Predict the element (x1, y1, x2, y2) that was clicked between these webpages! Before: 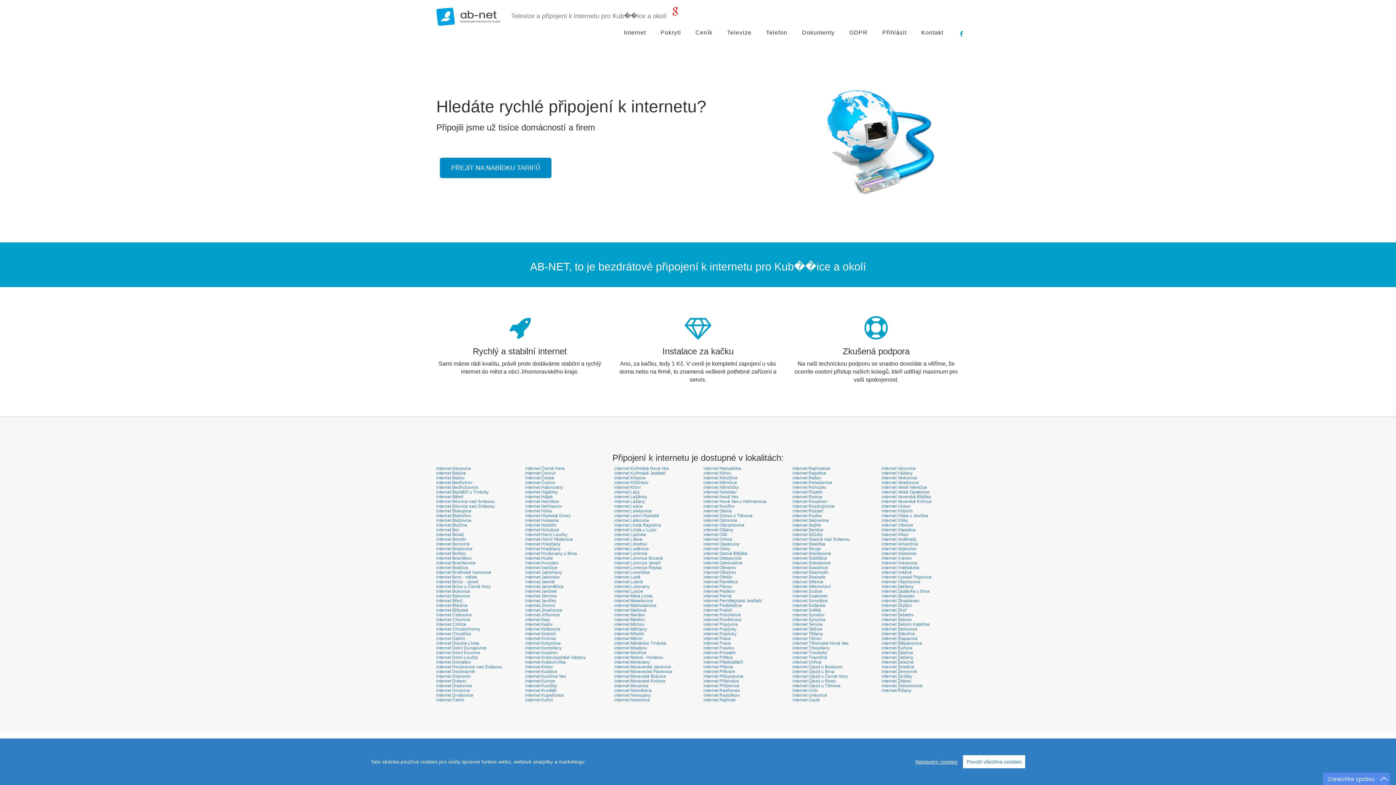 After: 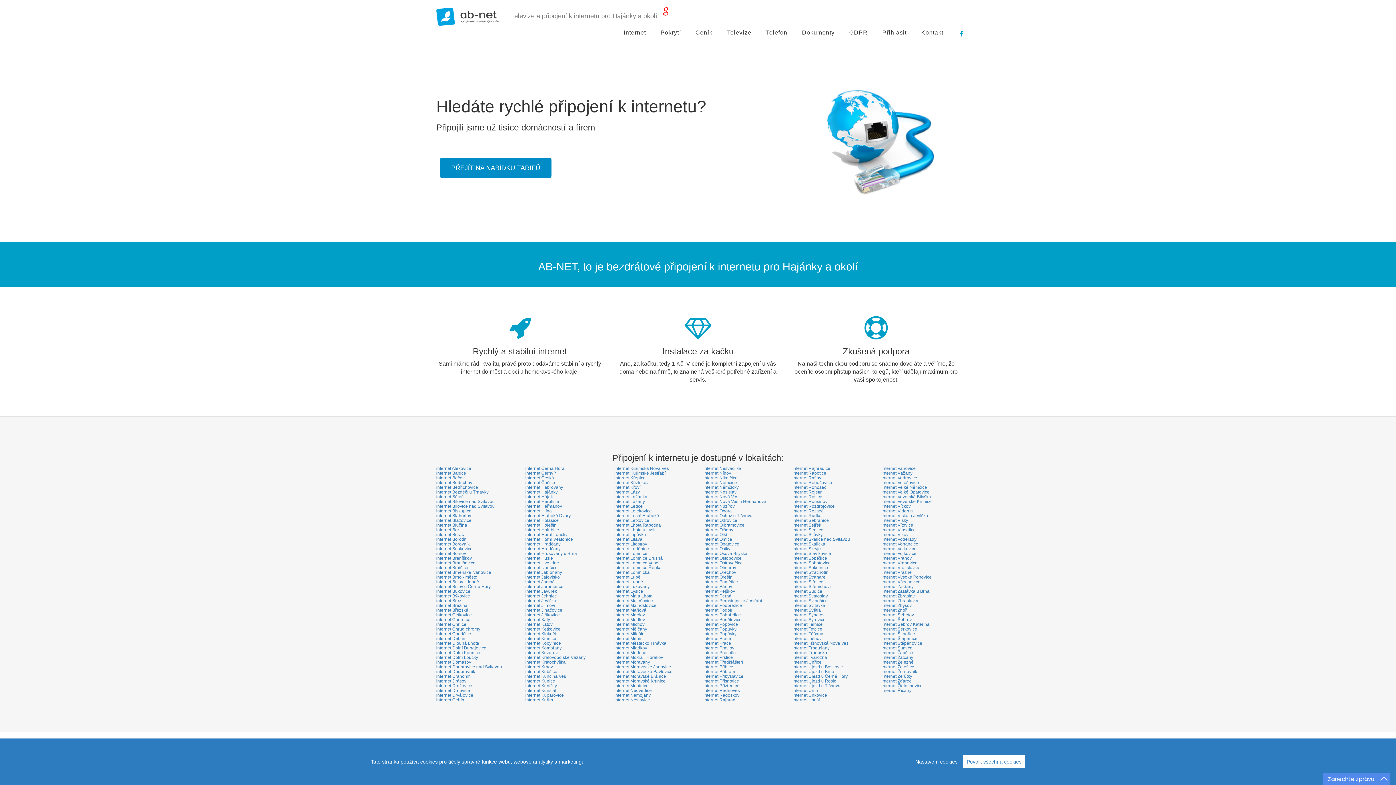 Action: label: internet Hajánky bbox: (525, 489, 557, 494)